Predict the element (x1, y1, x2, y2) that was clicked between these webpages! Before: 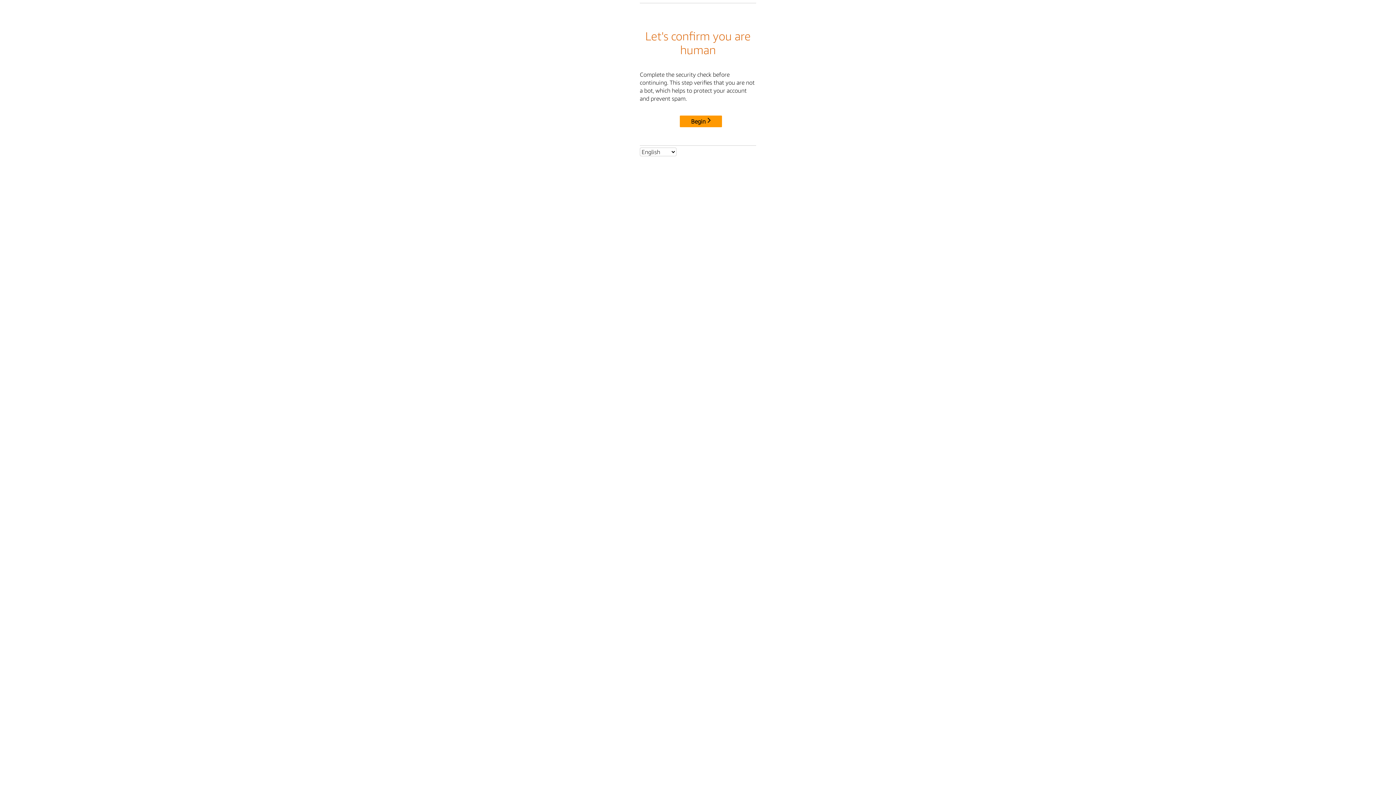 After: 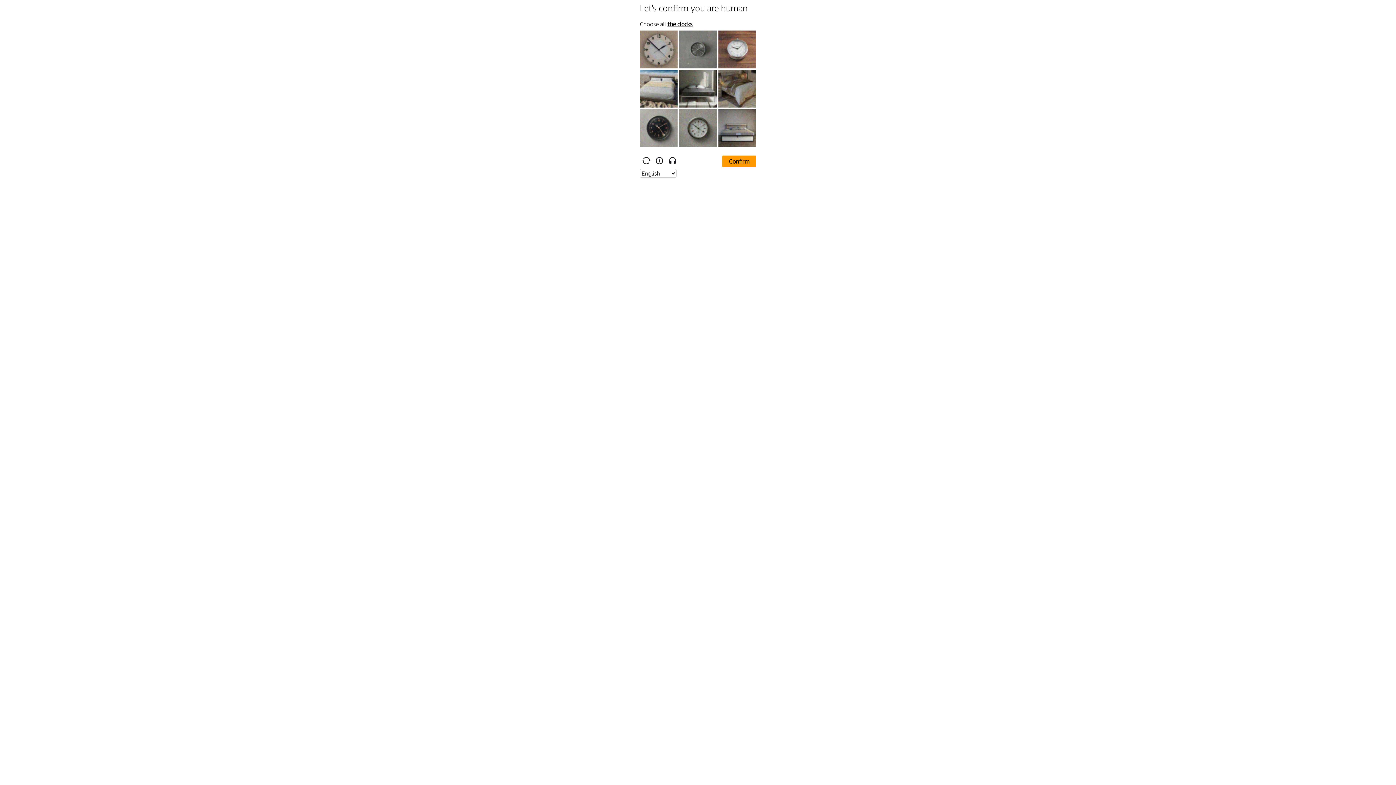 Action: label: Begin bbox: (680, 115, 722, 127)